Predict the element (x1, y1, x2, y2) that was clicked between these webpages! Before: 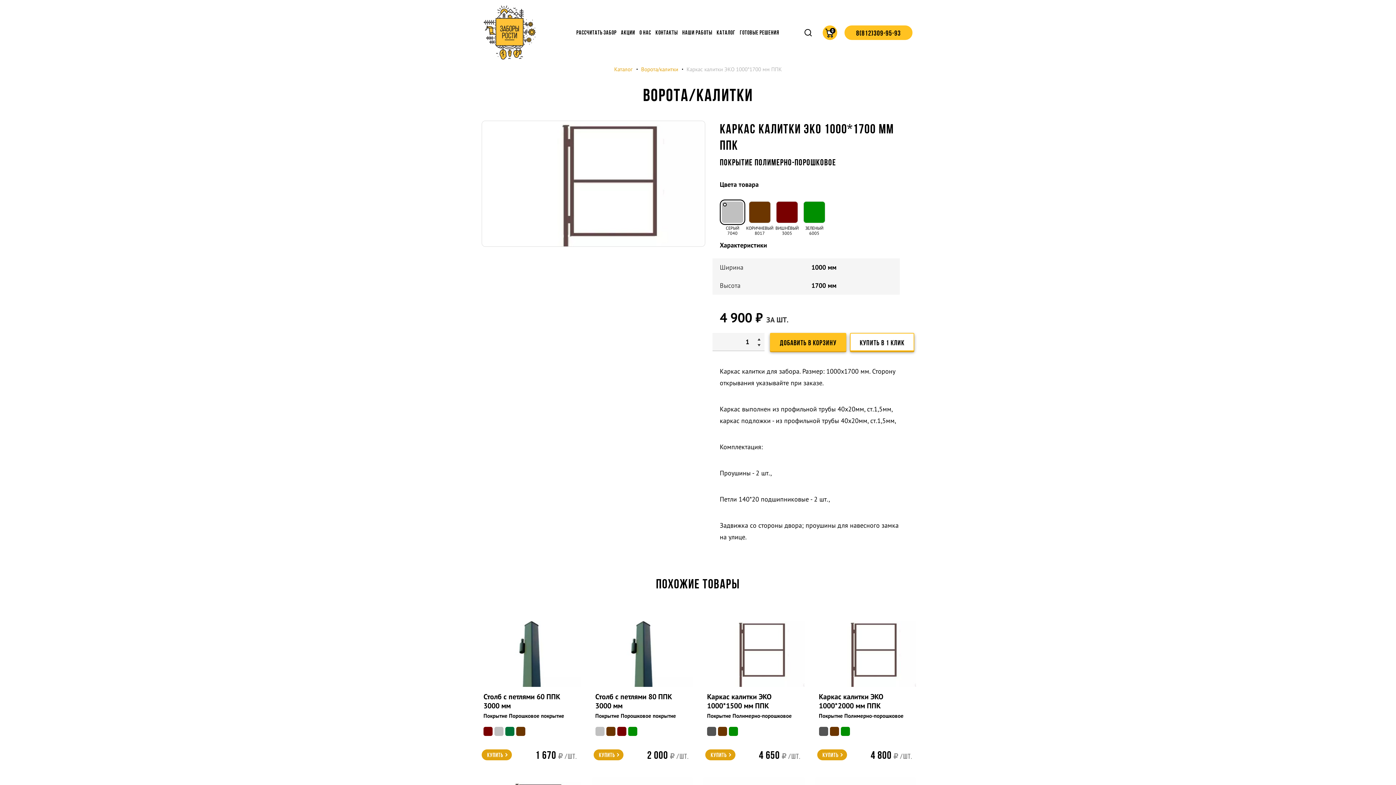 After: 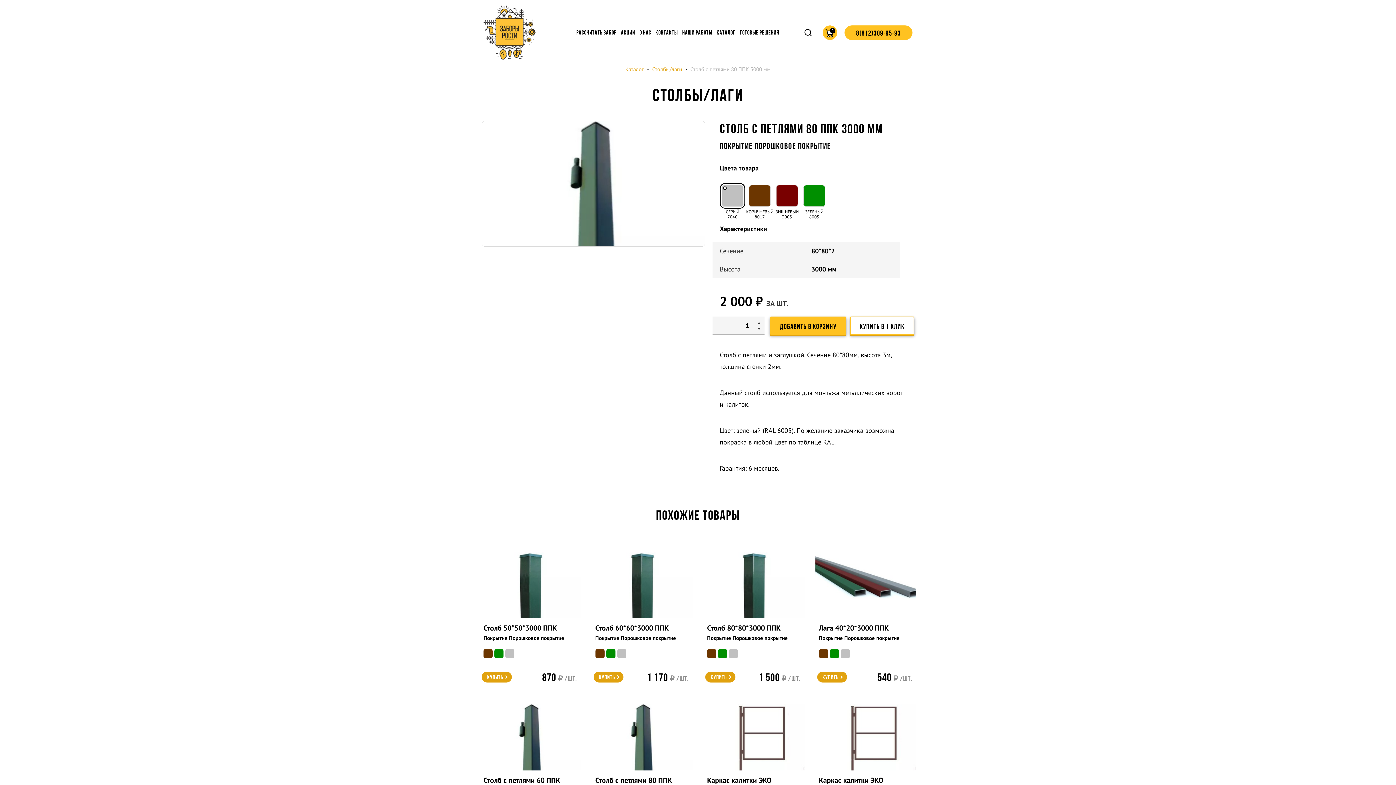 Action: bbox: (590, 614, 694, 764) label: Столб с петлями 80 ППК 3000 мм

Покрытие Порошковое покрытие
Купить
2 000₽ /шт.